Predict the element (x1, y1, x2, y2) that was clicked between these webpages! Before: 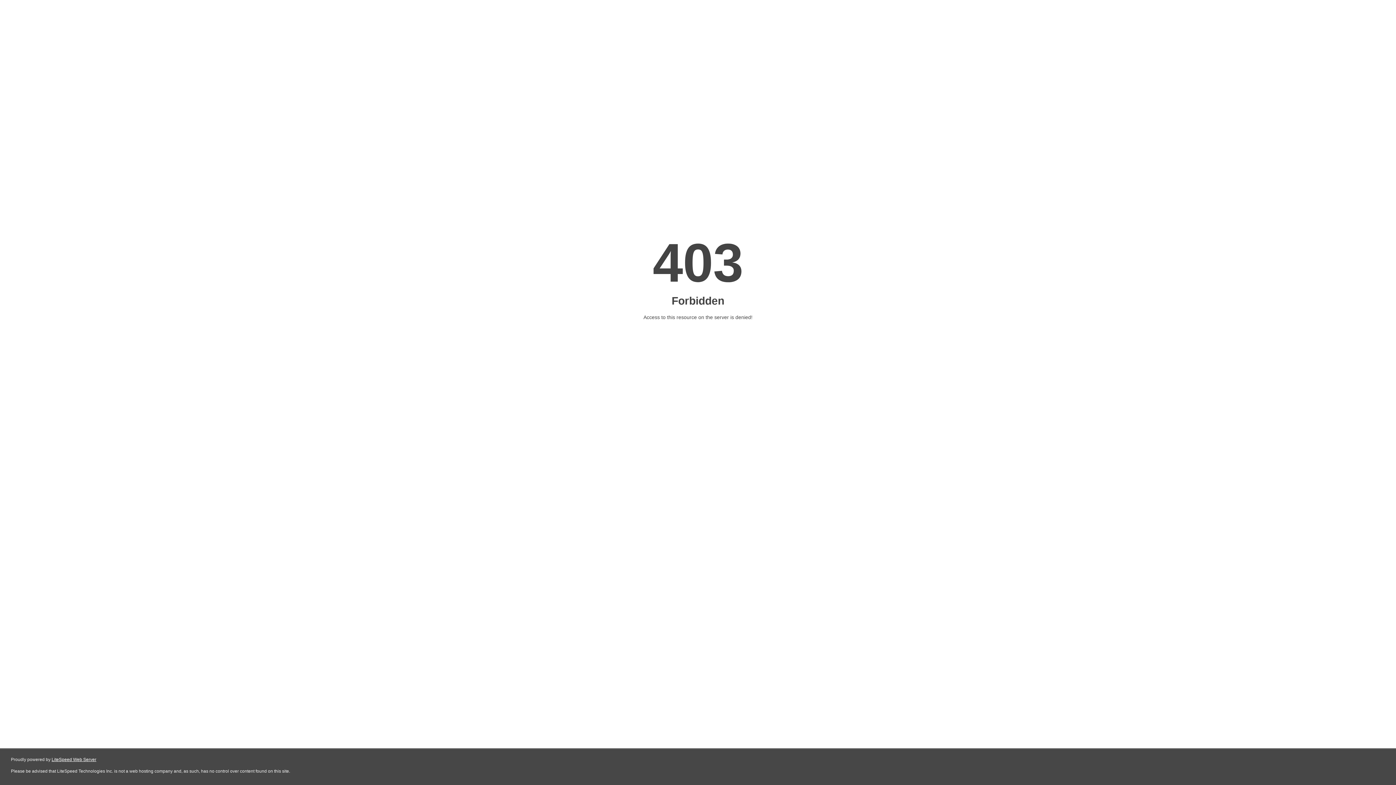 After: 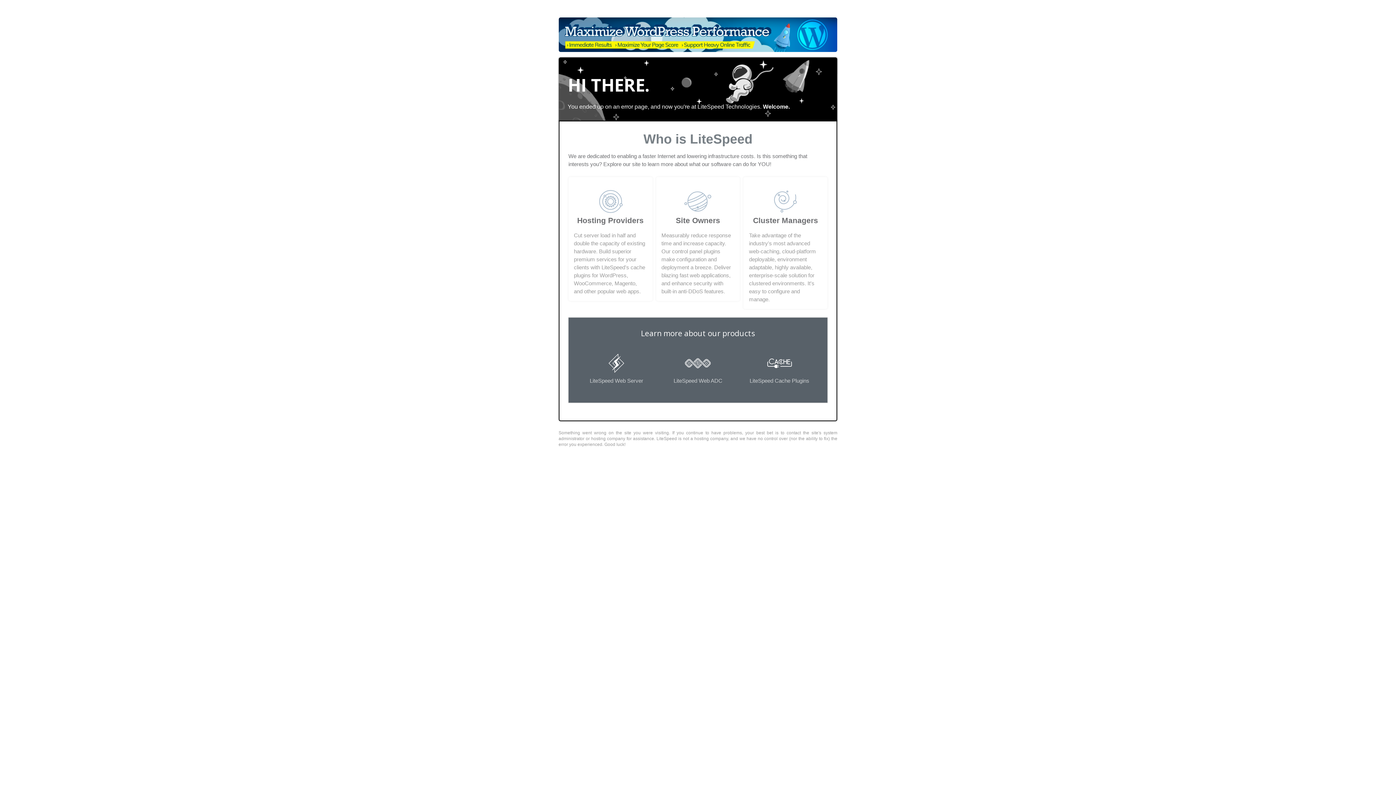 Action: label: LiteSpeed Web Server bbox: (51, 757, 96, 762)